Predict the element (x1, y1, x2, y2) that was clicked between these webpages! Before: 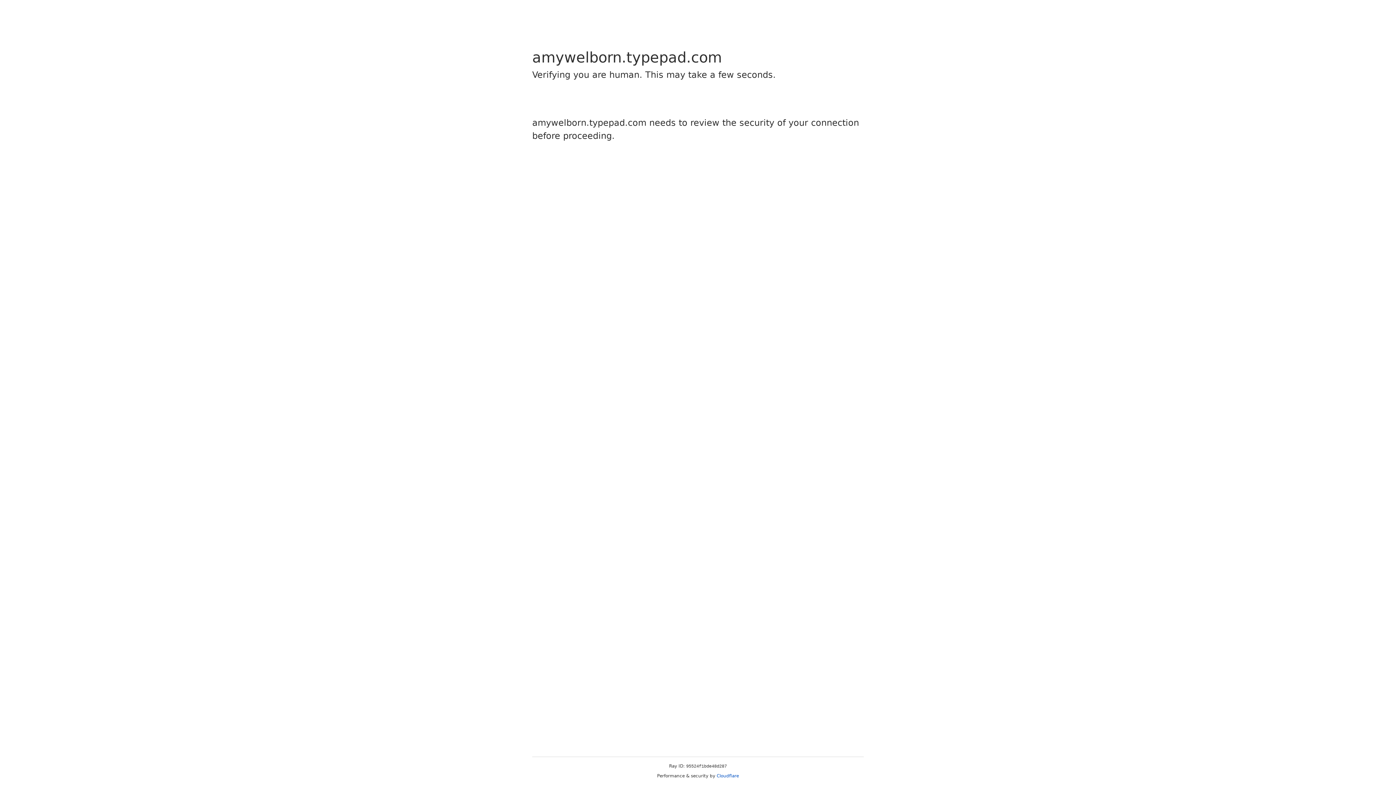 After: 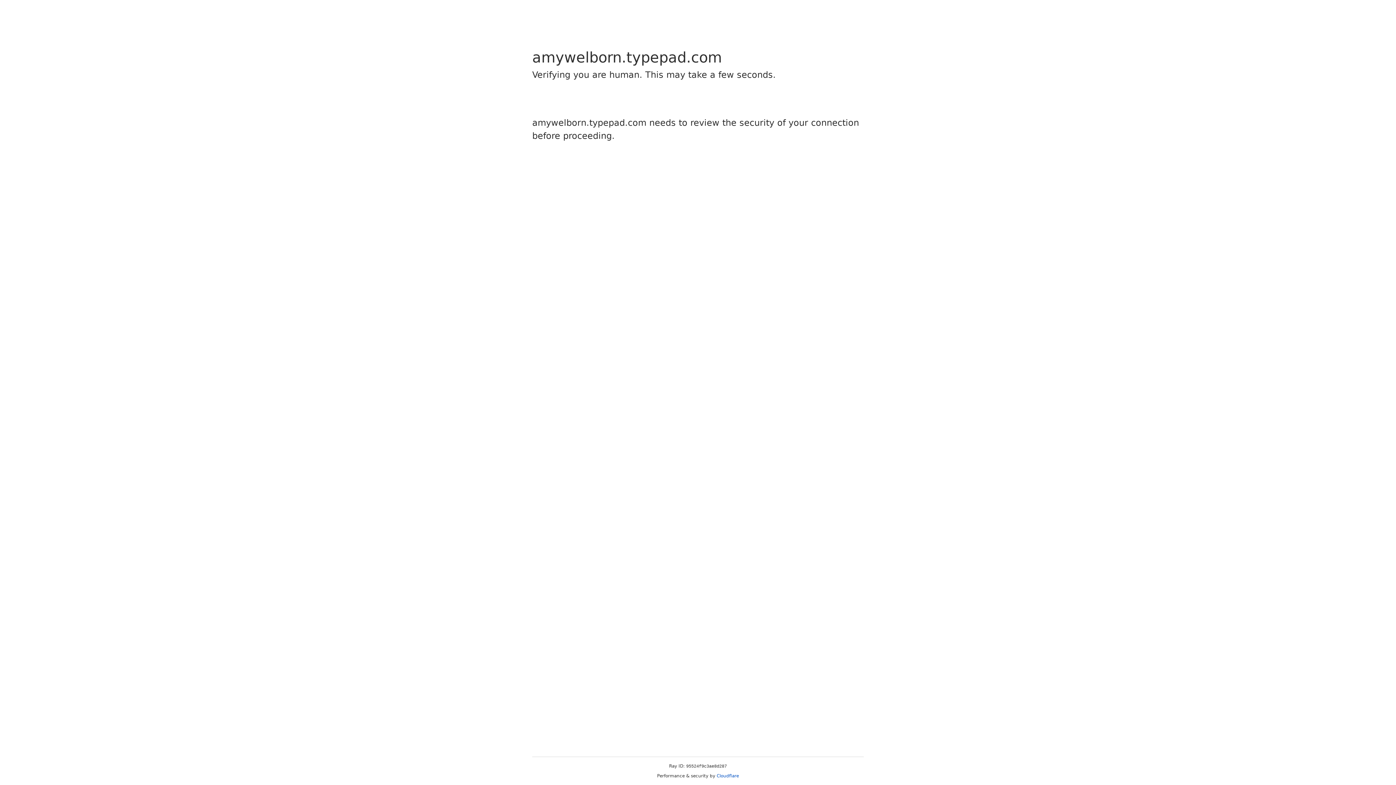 Action: bbox: (716, 773, 739, 778) label: Cloudflare